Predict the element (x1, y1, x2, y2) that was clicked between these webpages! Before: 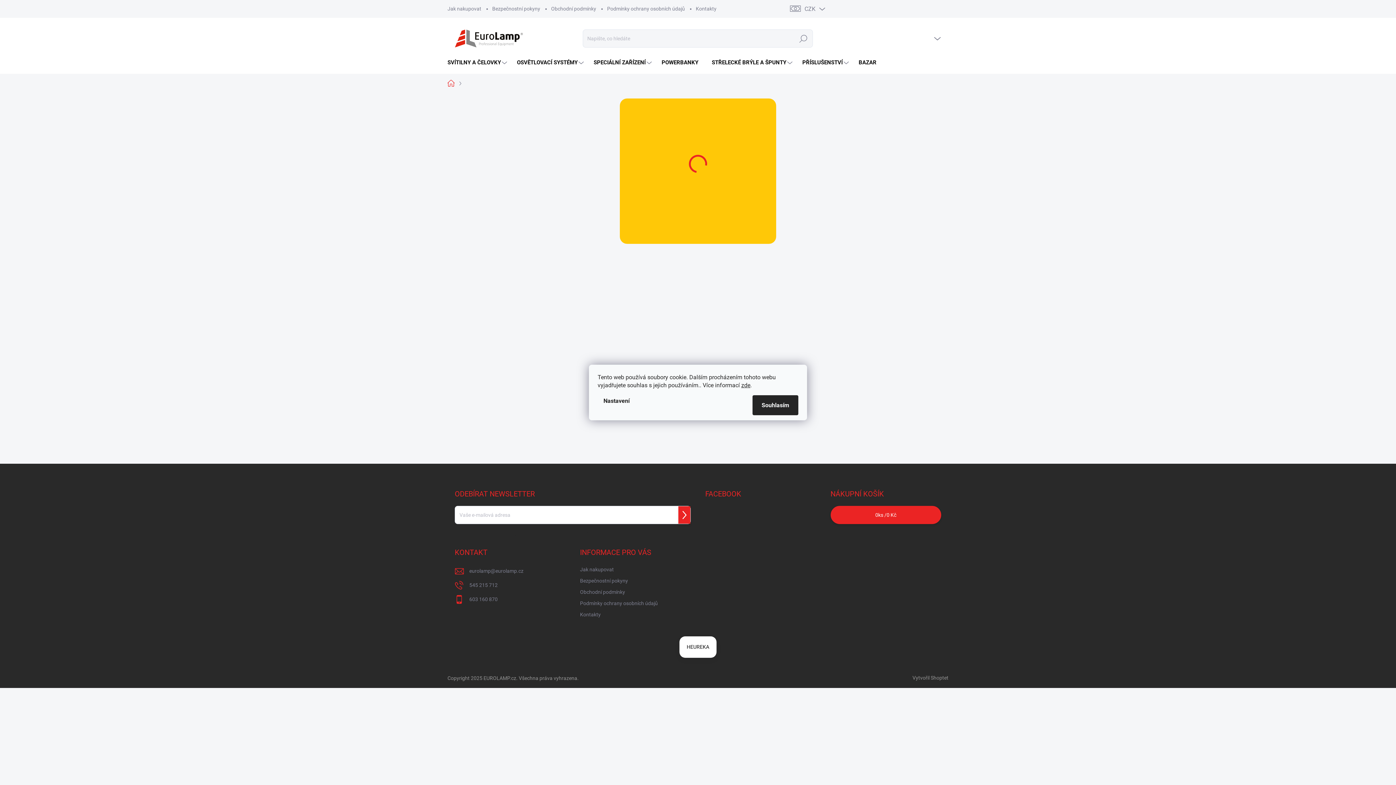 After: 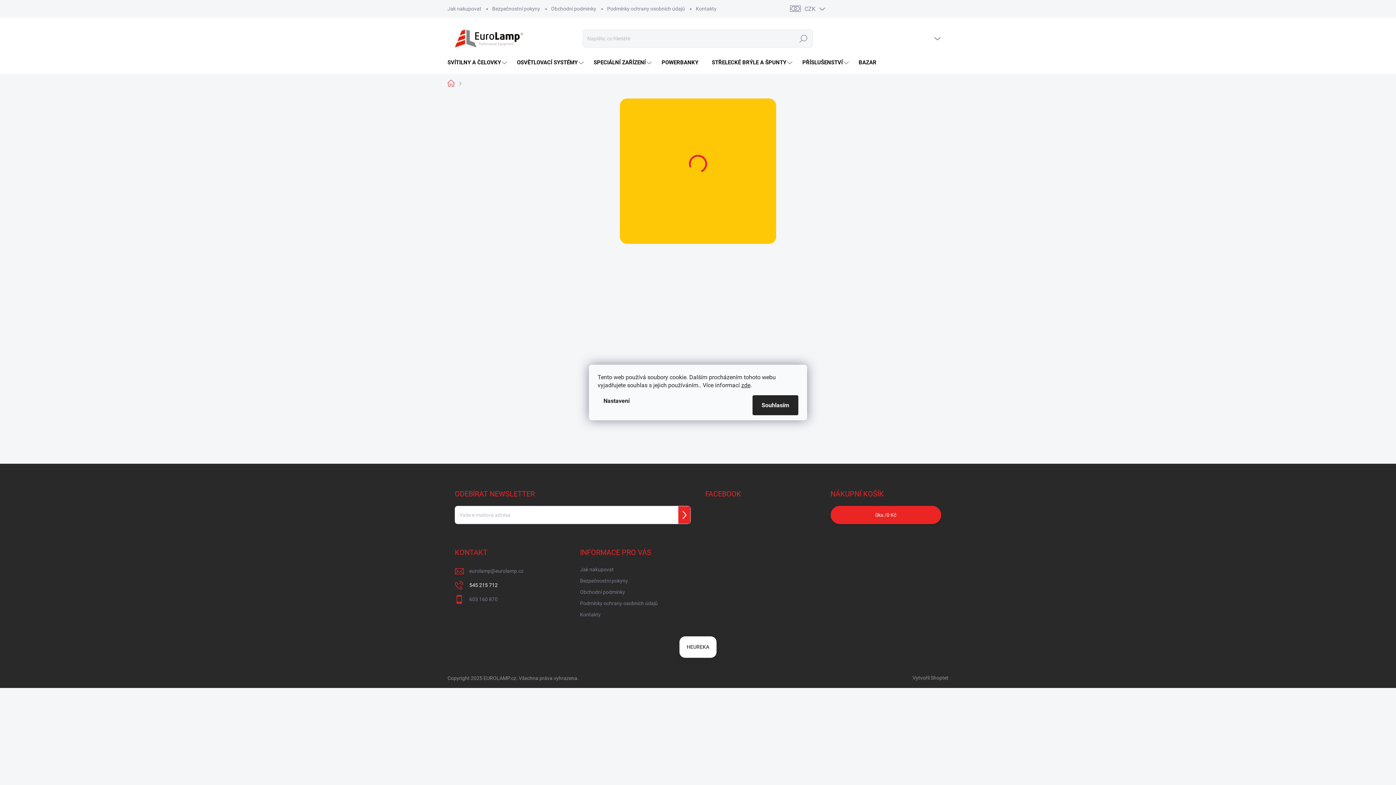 Action: bbox: (469, 580, 497, 590) label: Zavolat na 545215712